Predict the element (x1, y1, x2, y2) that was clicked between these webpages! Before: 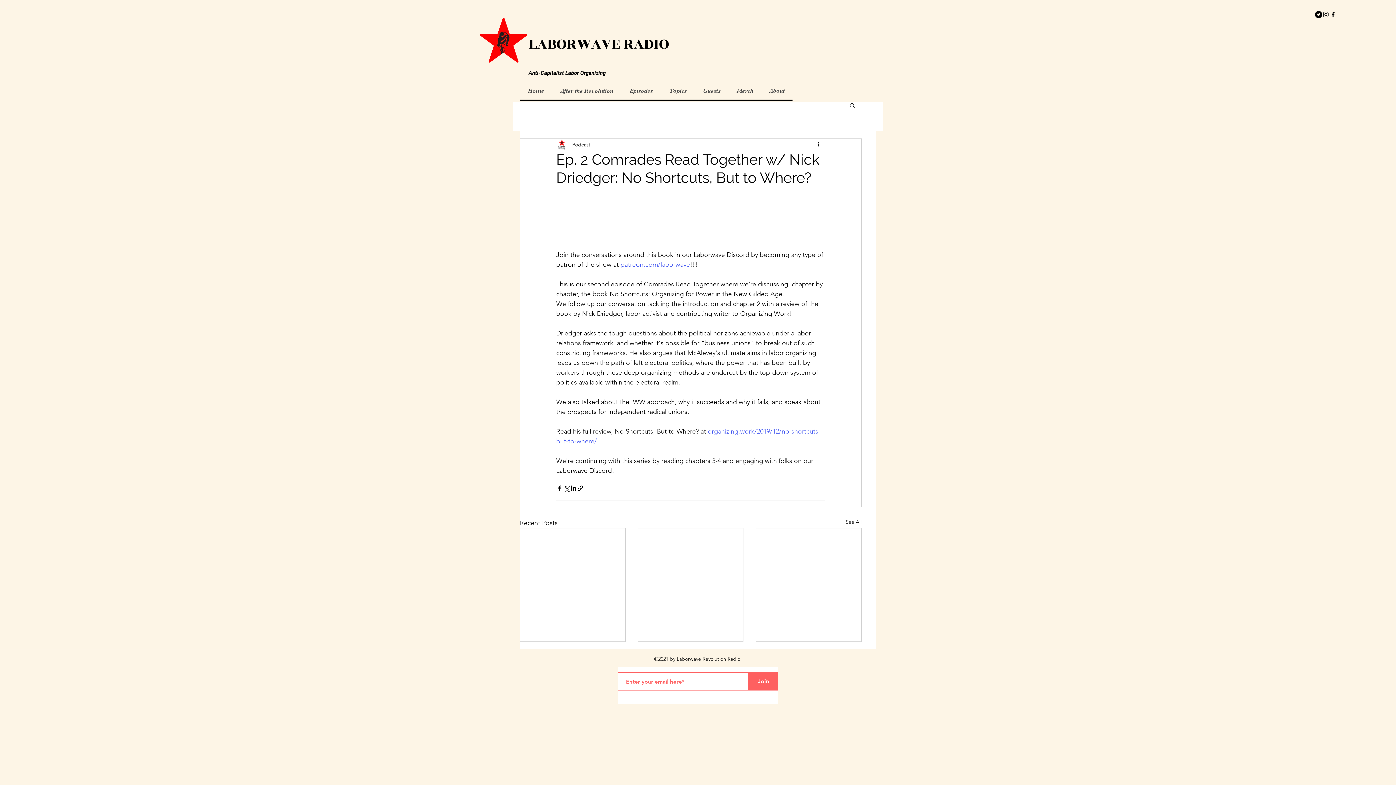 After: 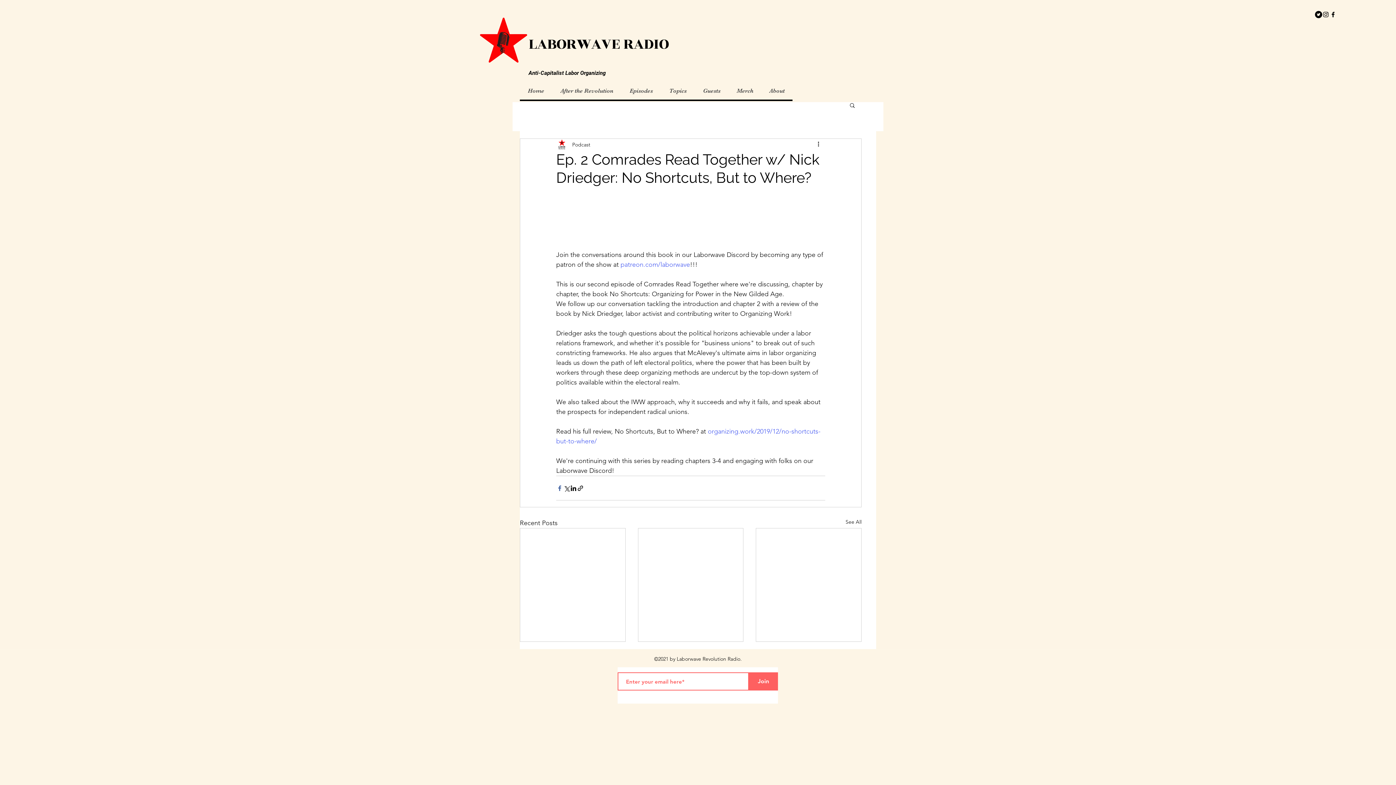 Action: bbox: (556, 484, 563, 491) label: Share via Facebook